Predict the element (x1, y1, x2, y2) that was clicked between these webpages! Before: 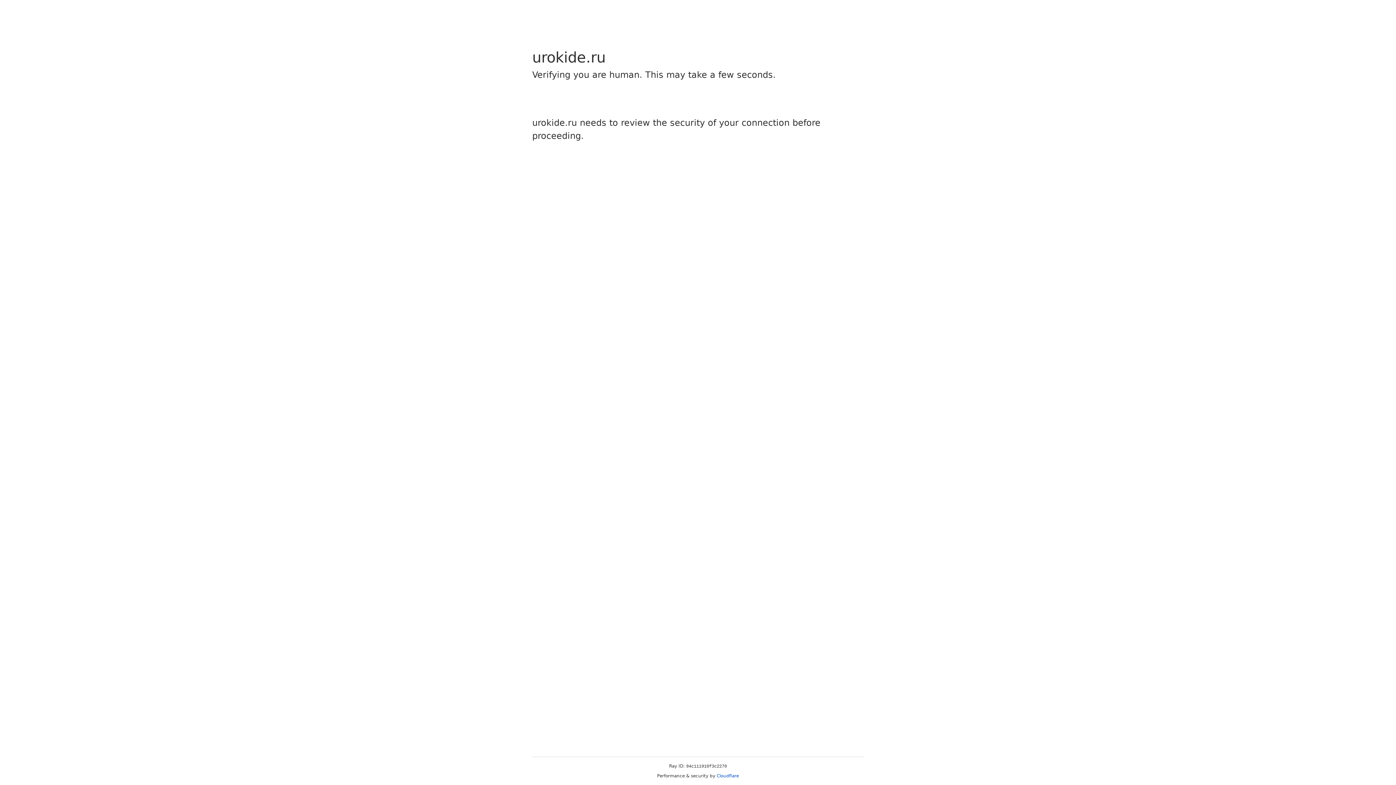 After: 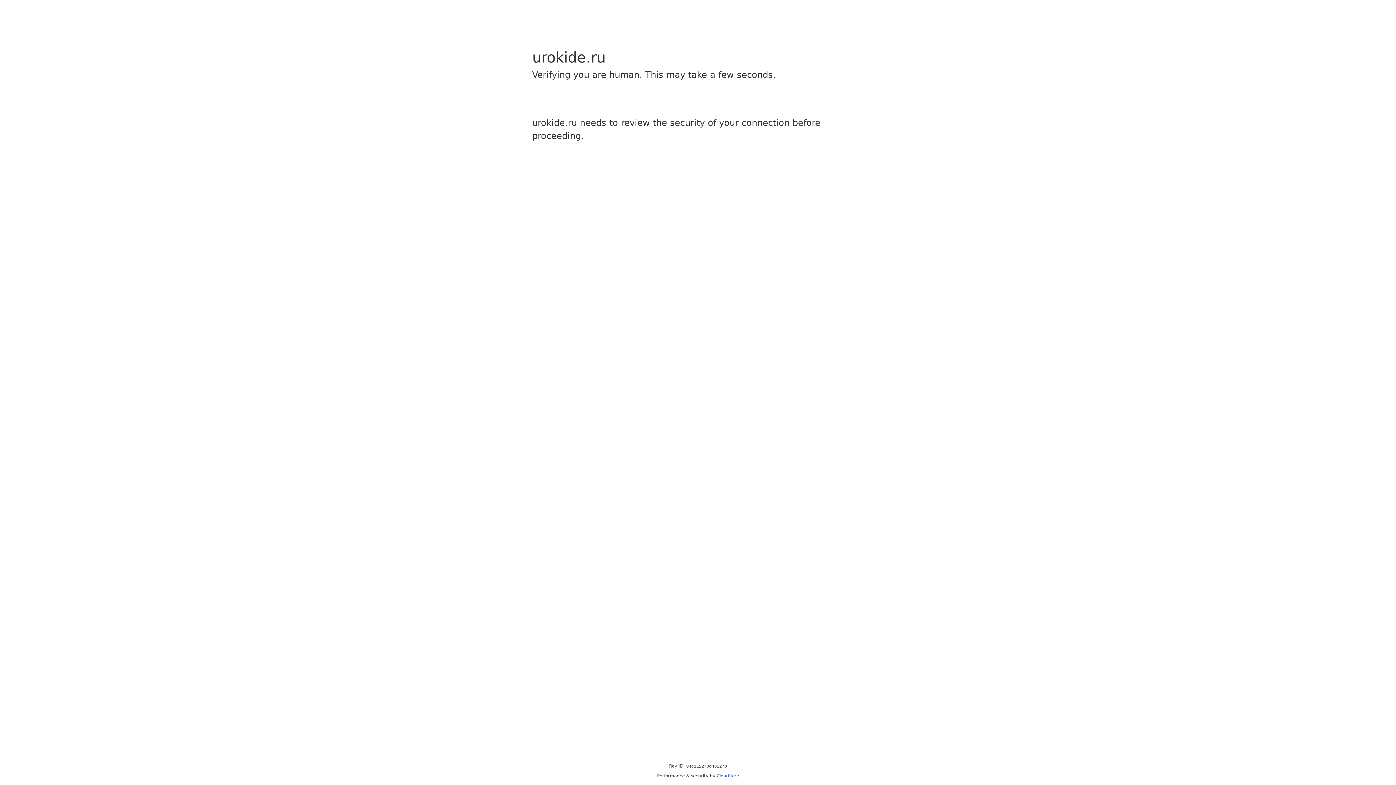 Action: bbox: (716, 773, 739, 778) label: Cloudflare